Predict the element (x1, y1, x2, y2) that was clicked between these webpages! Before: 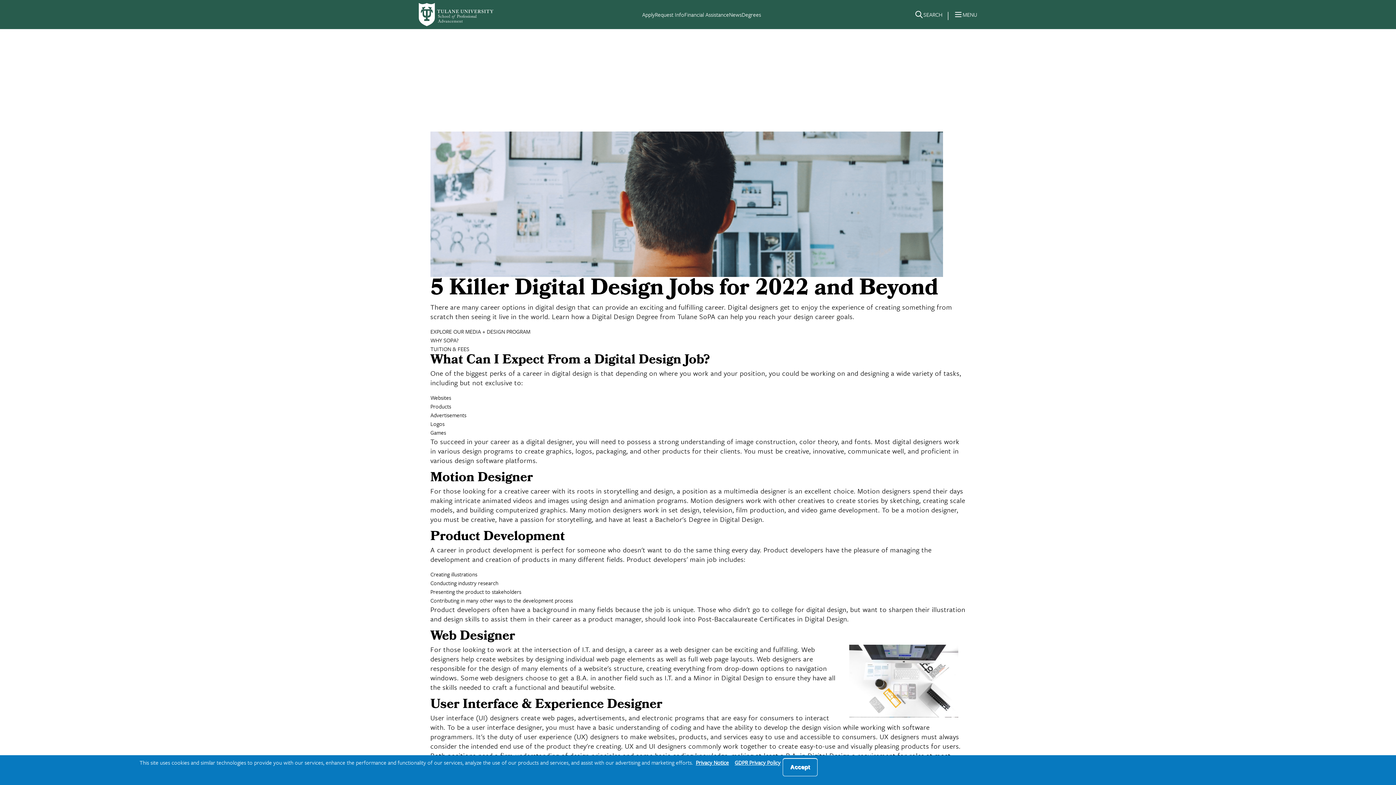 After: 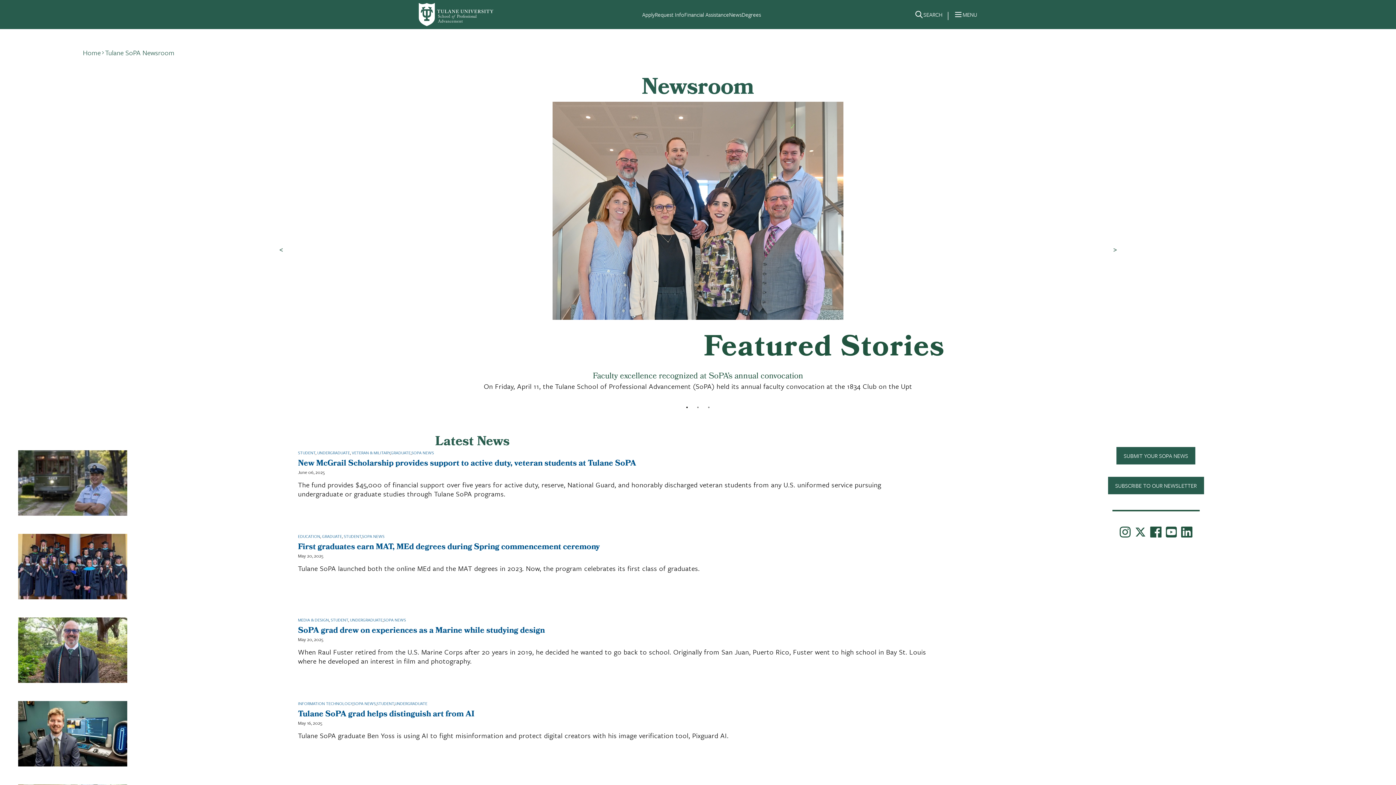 Action: bbox: (729, 10, 741, 18) label: News